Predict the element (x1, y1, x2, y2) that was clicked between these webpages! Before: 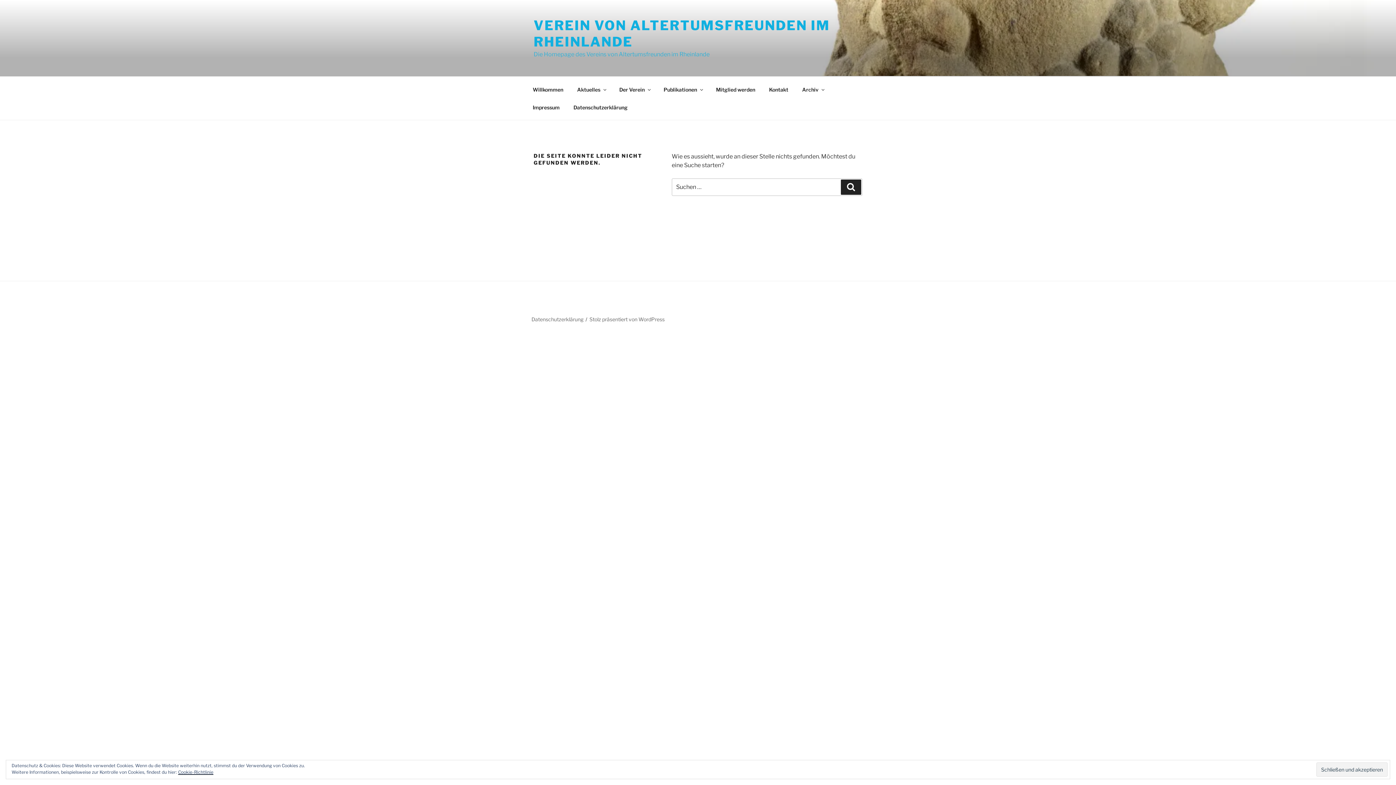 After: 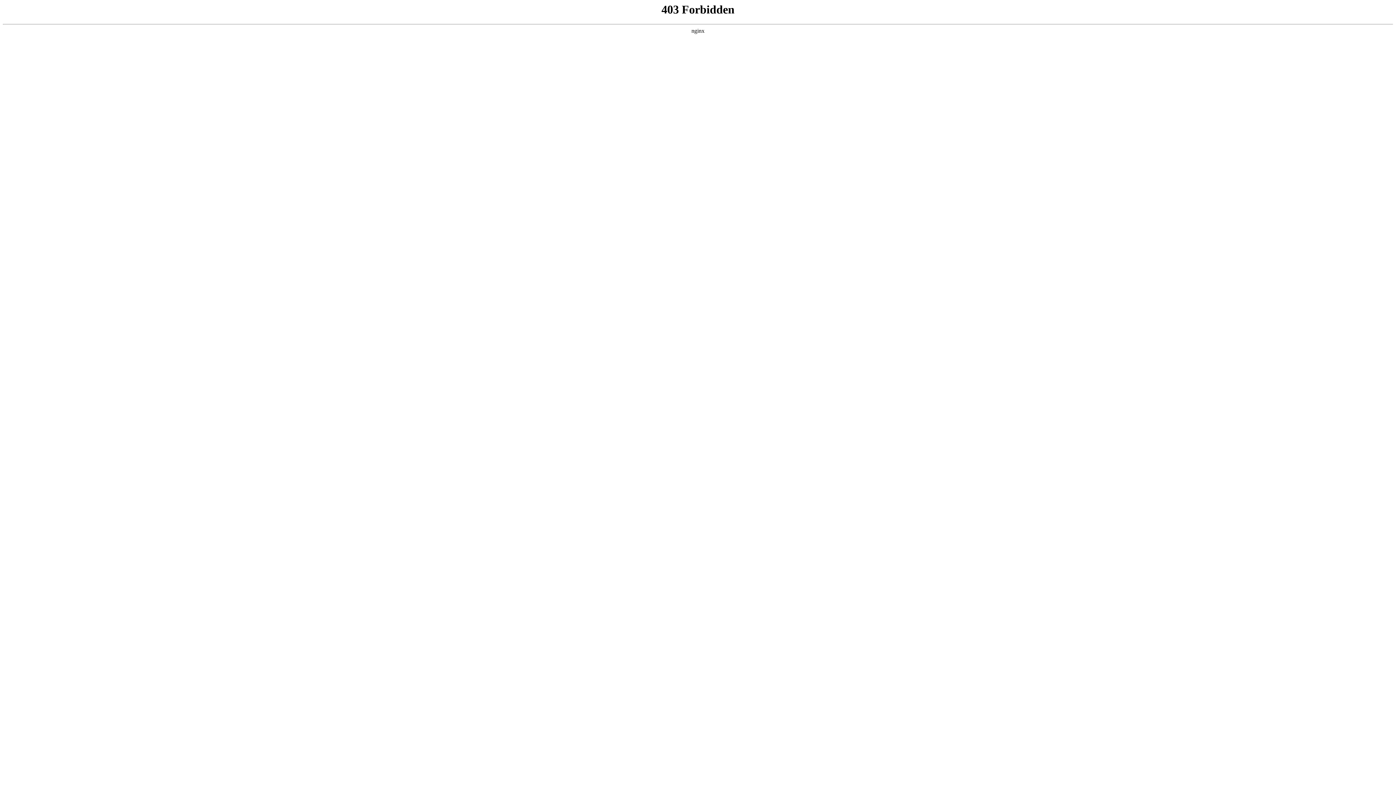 Action: bbox: (589, 316, 664, 322) label: Stolz präsentiert von WordPress